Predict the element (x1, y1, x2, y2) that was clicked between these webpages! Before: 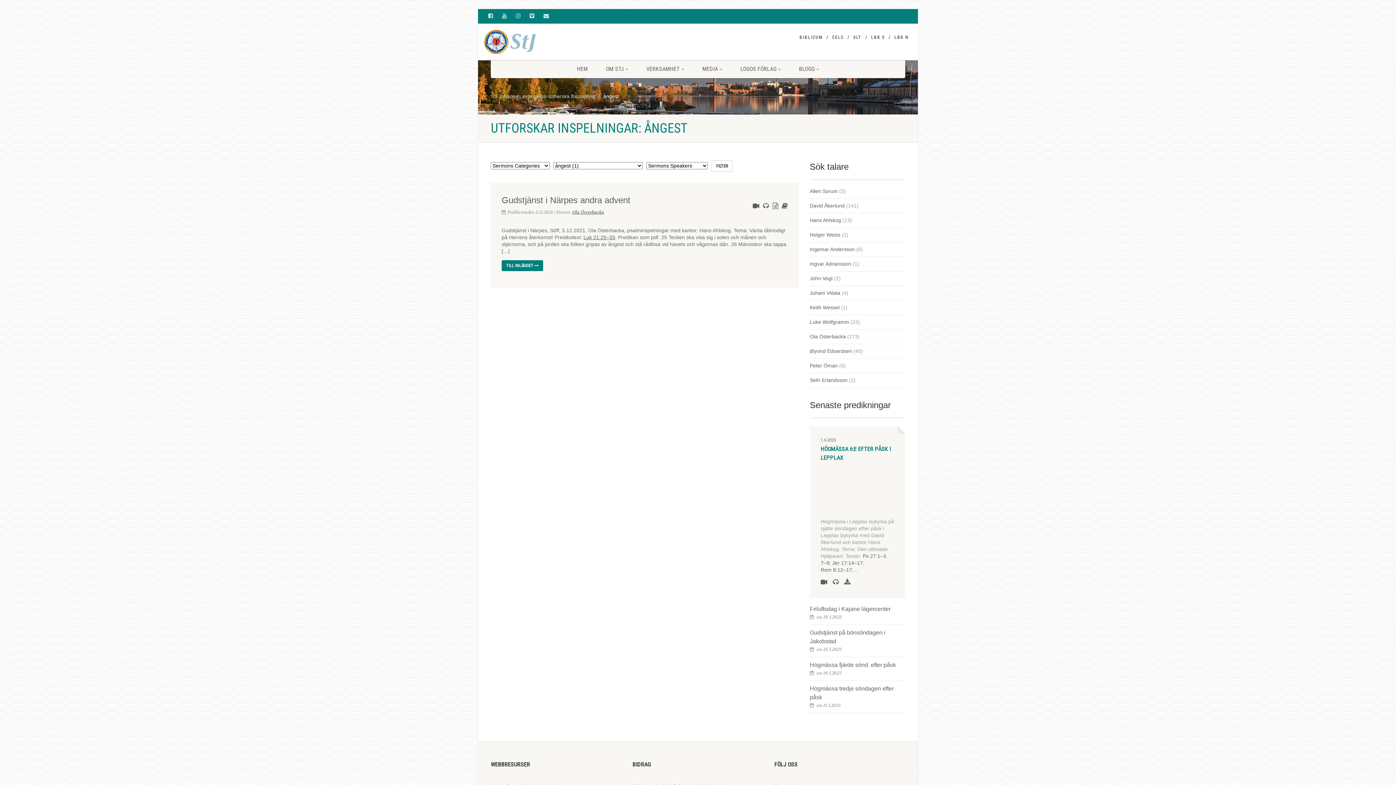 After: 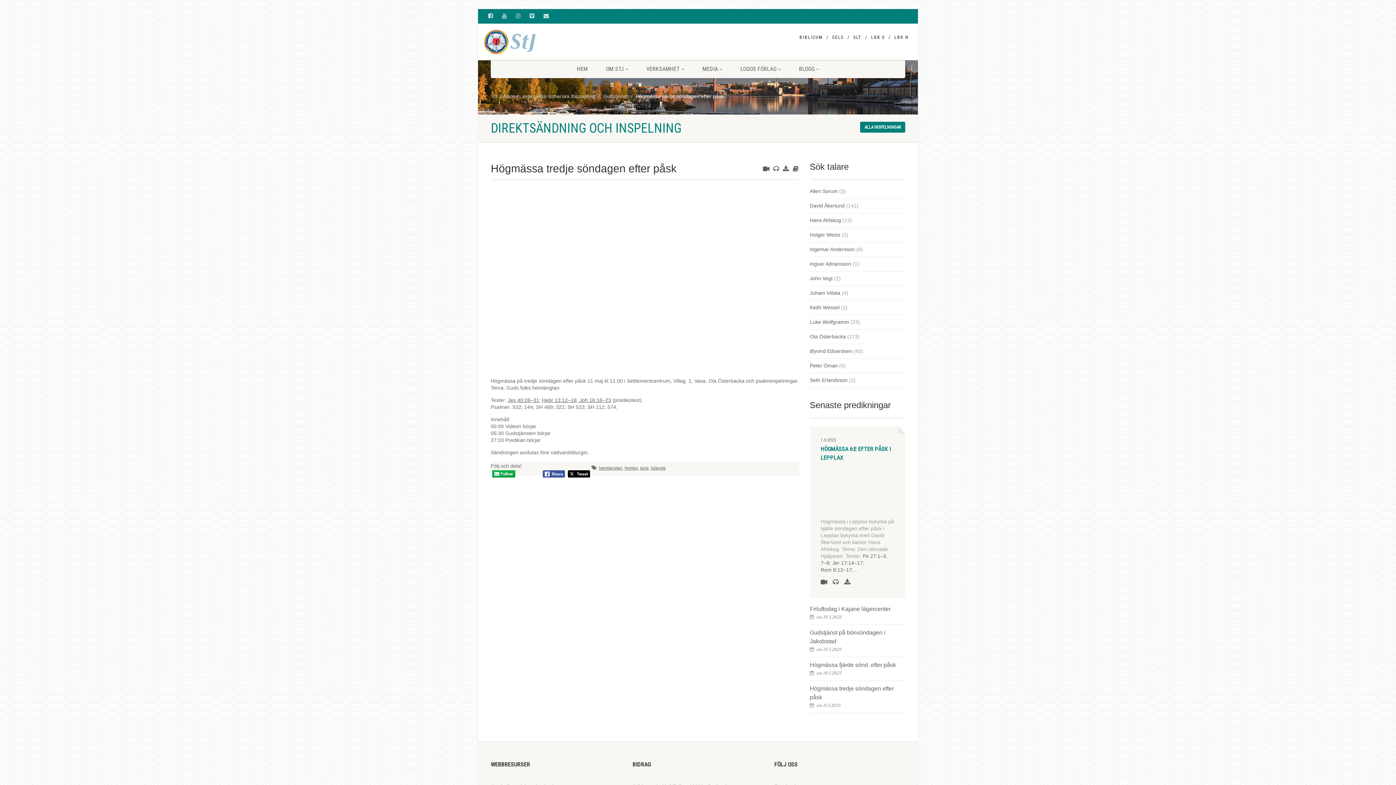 Action: label: Högmässa tredje söndagen efter påsk bbox: (810, 684, 905, 702)